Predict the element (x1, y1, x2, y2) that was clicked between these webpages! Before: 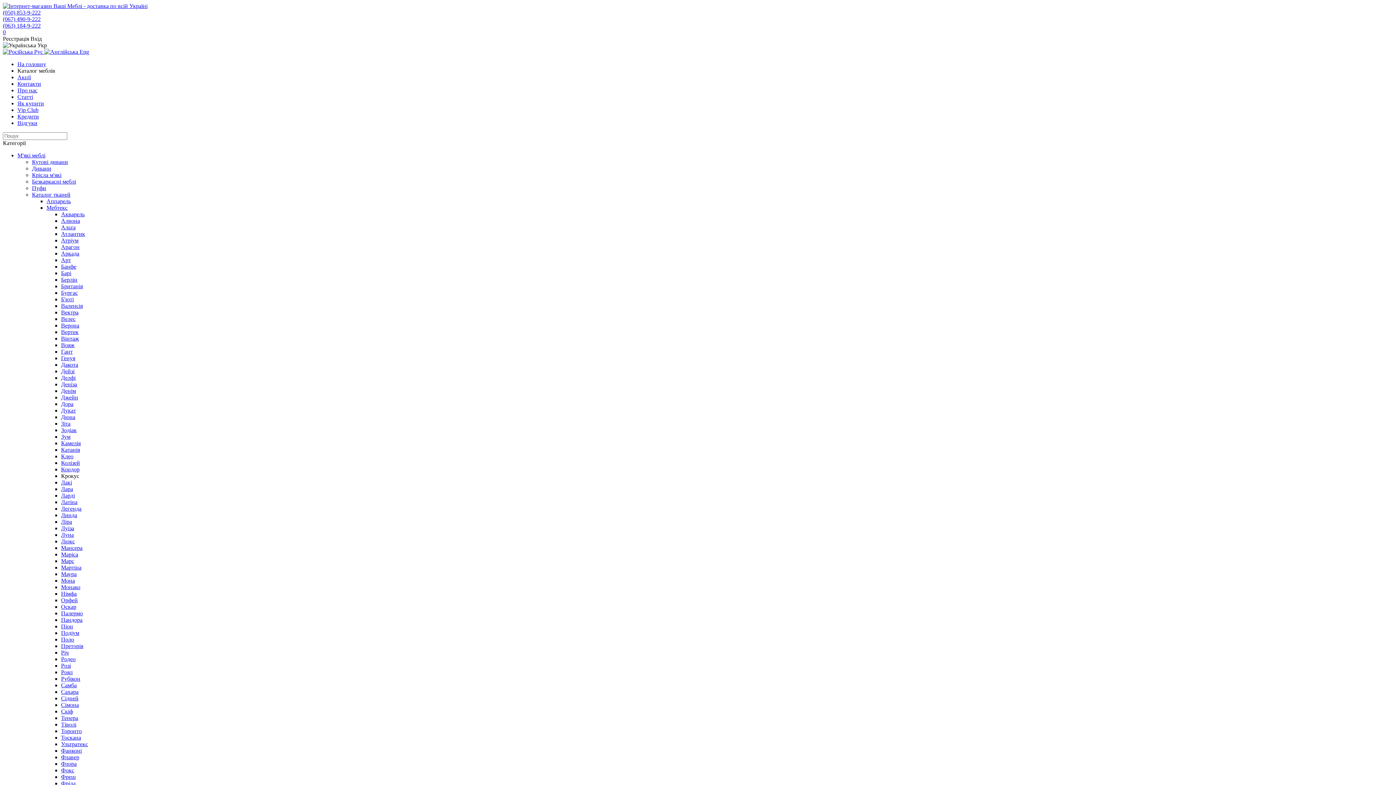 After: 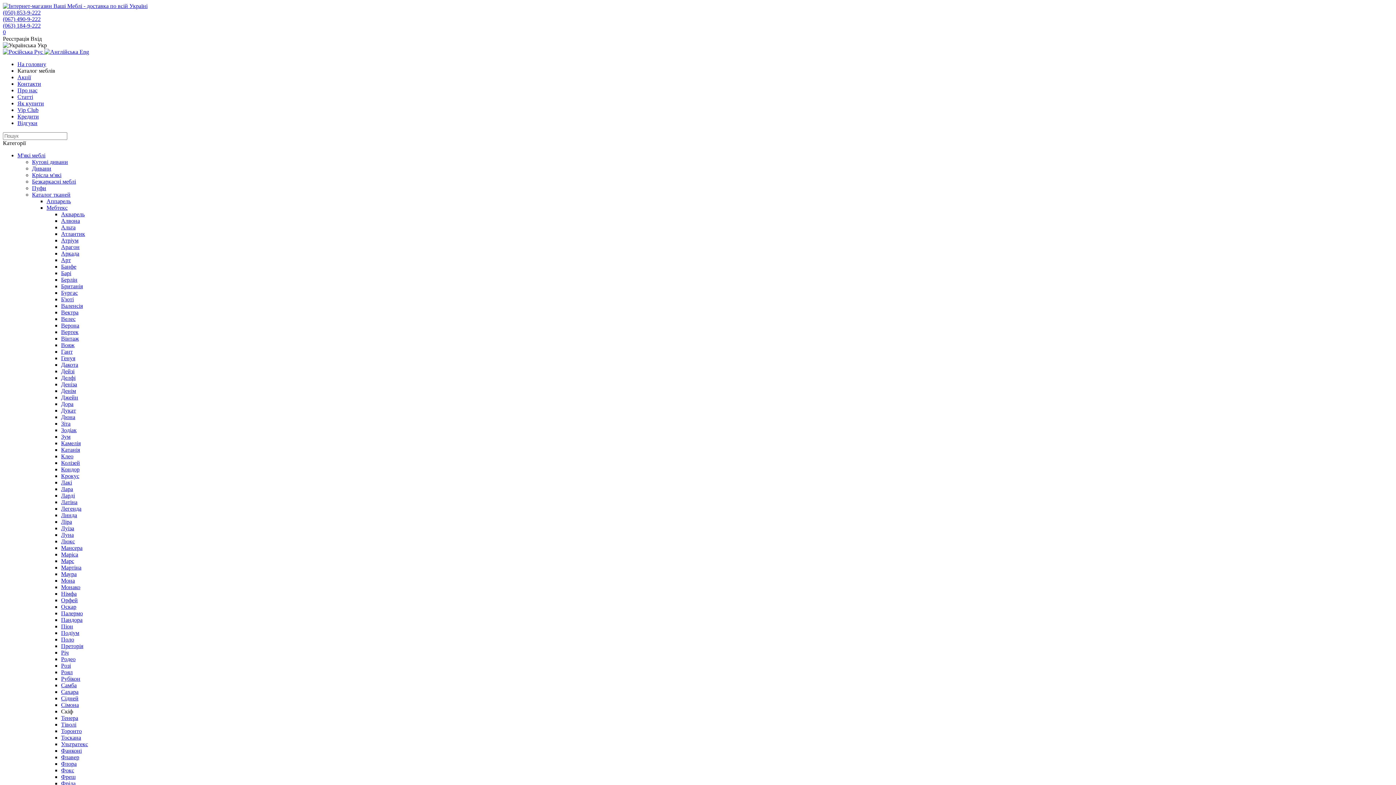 Action: label: Скіф bbox: (61, 708, 73, 714)